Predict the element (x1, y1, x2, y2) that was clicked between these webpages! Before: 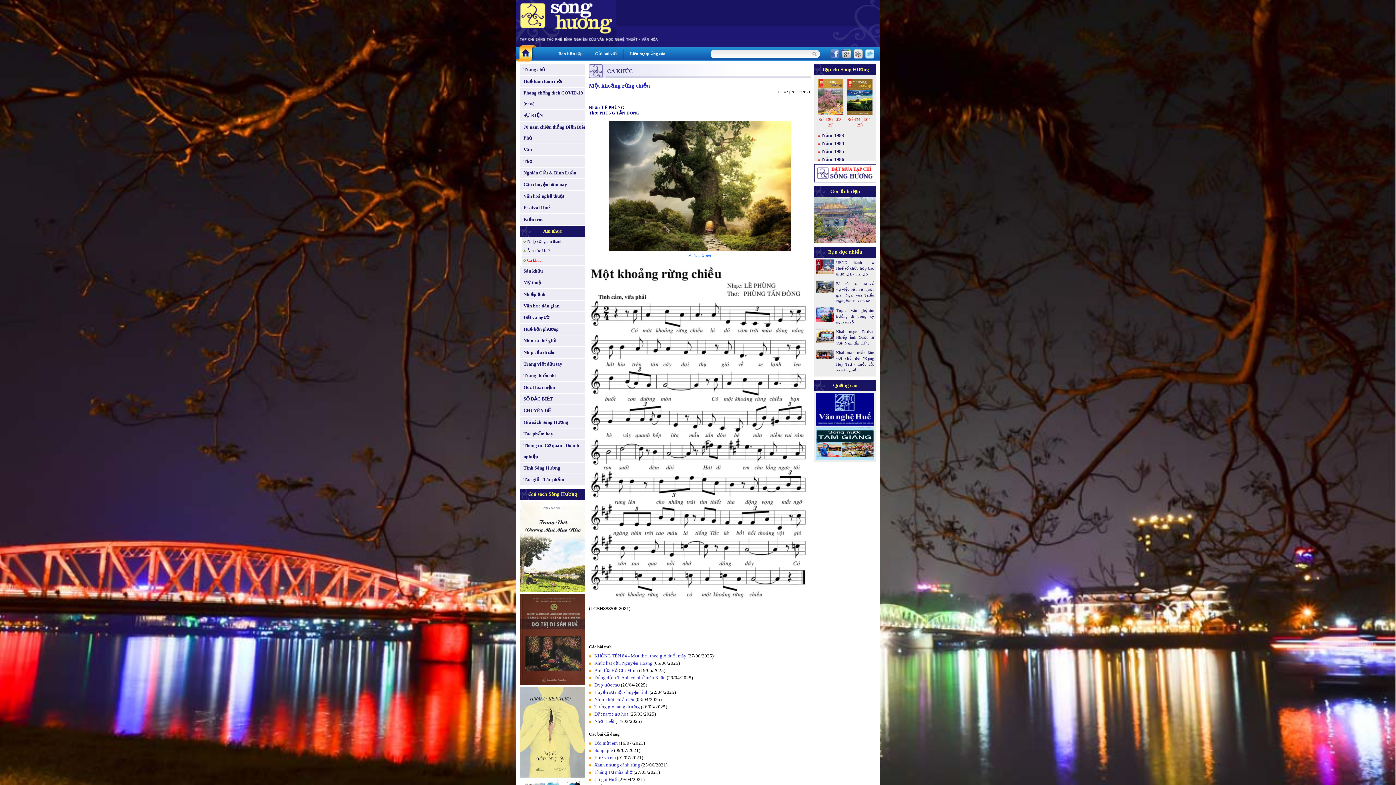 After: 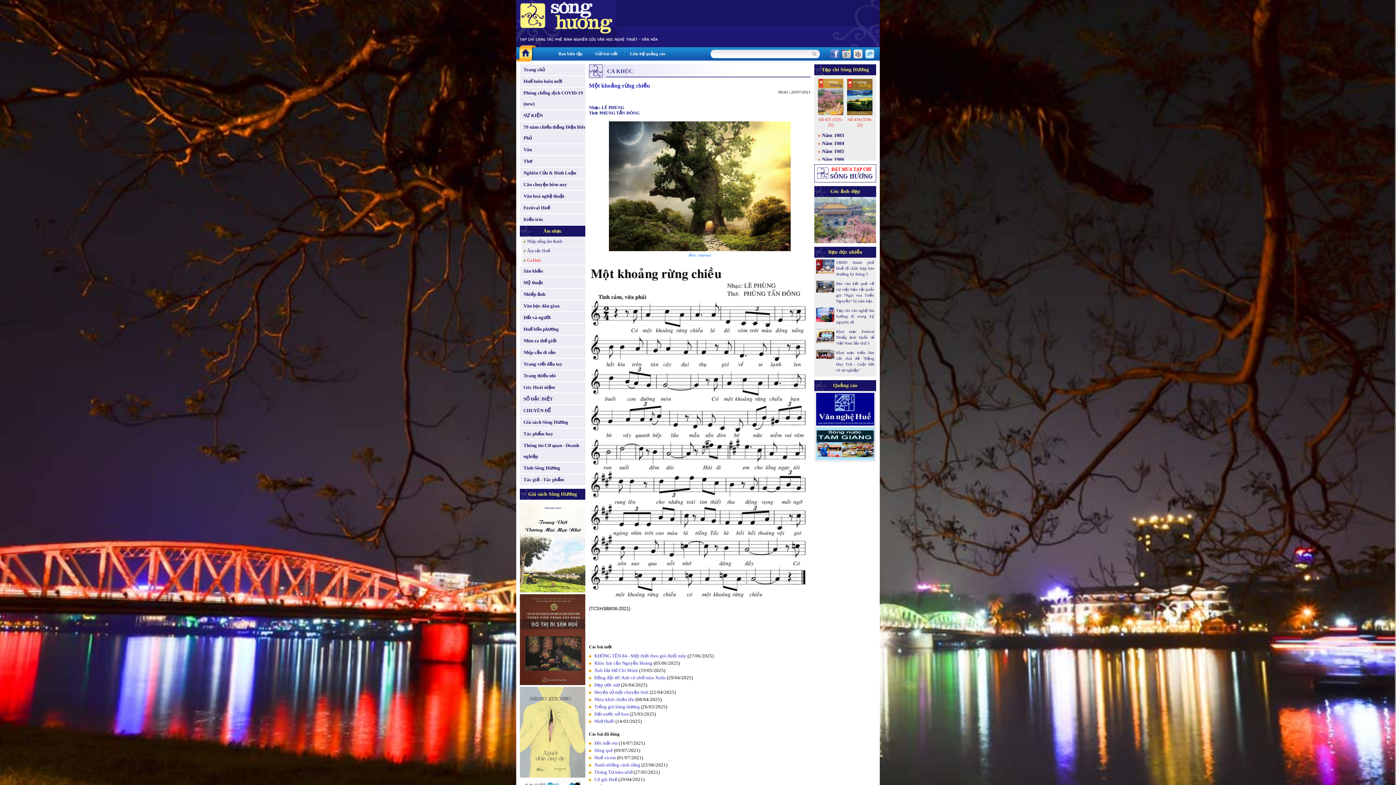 Action: bbox: (830, 54, 839, 59)